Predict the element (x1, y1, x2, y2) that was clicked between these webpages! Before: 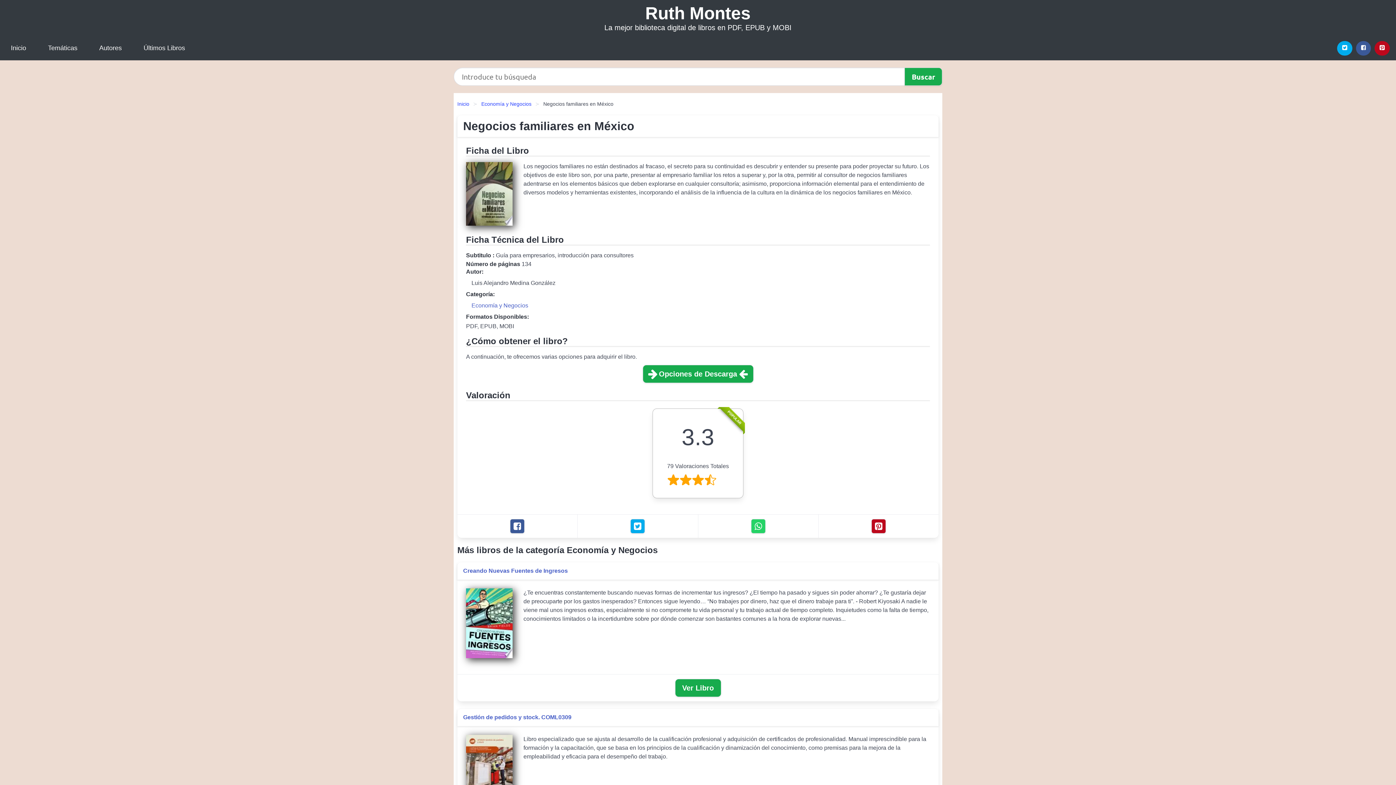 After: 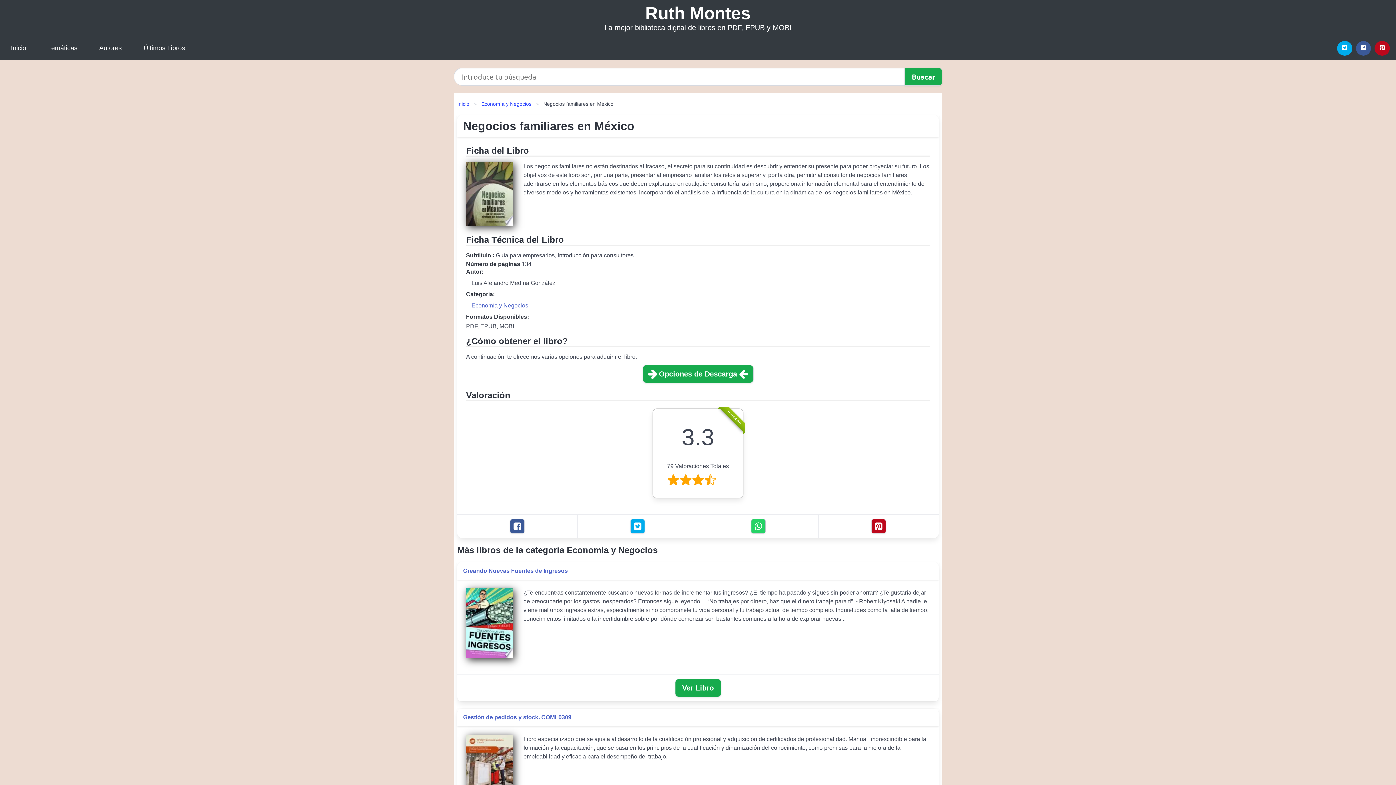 Action: bbox: (751, 519, 765, 533) label: Whatsapp